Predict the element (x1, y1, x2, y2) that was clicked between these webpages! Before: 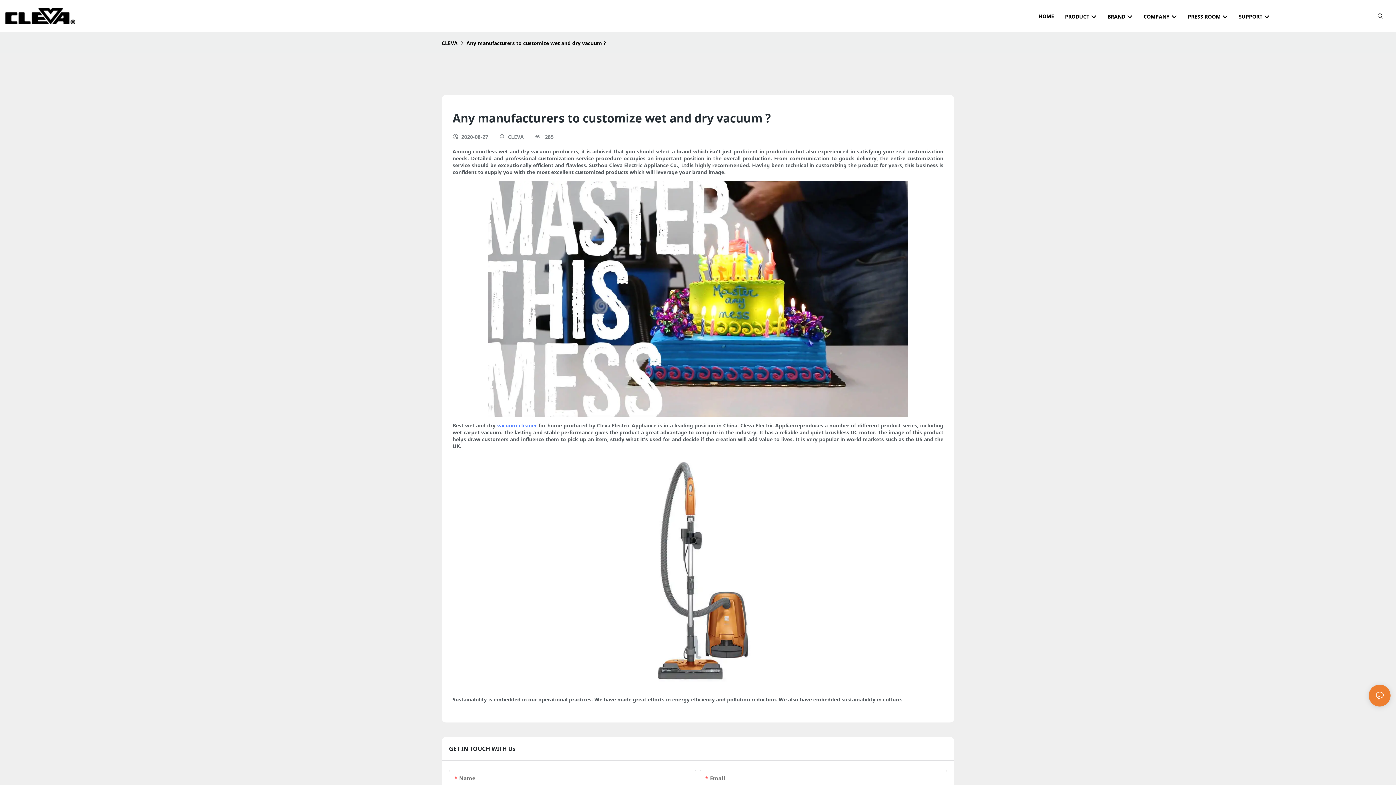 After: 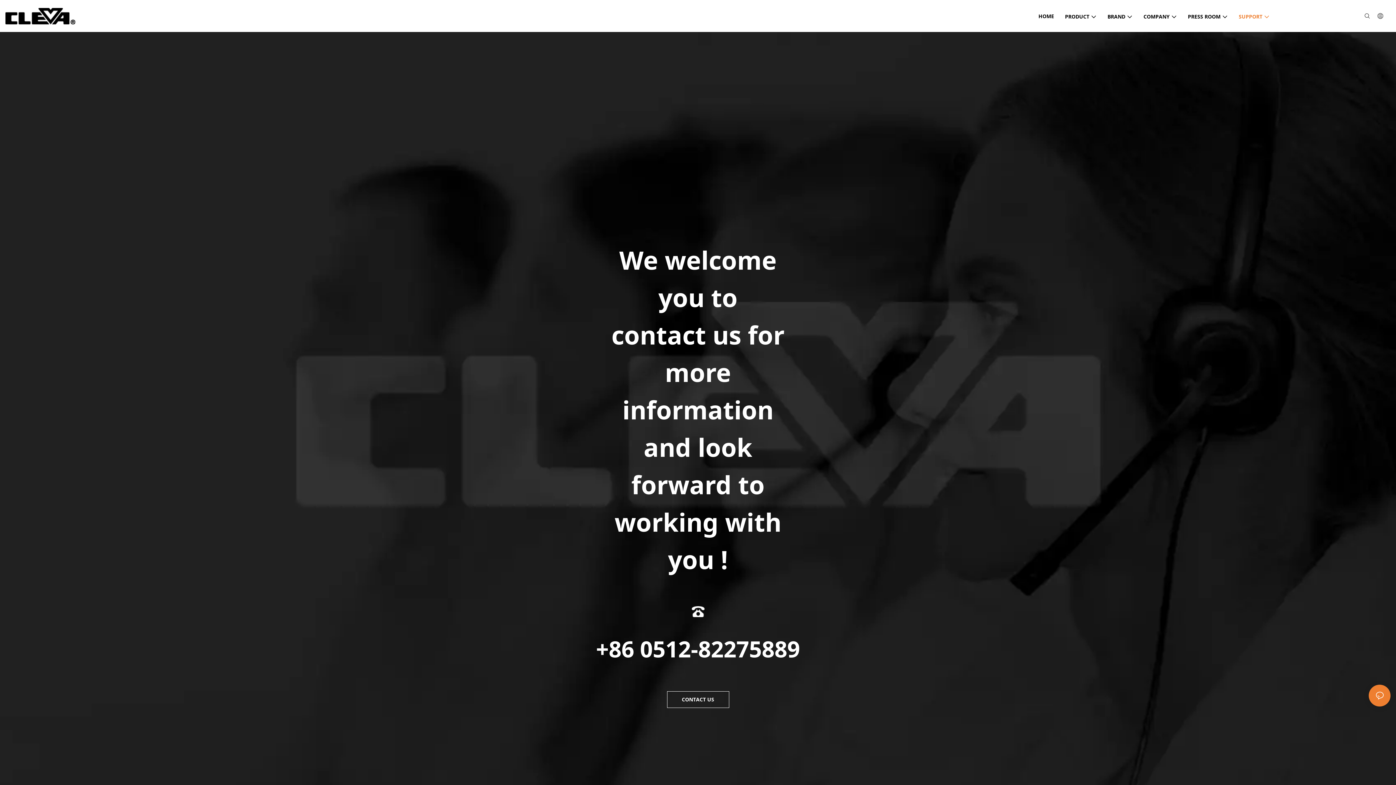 Action: bbox: (1239, 12, 1269, 20) label: SUPPORT